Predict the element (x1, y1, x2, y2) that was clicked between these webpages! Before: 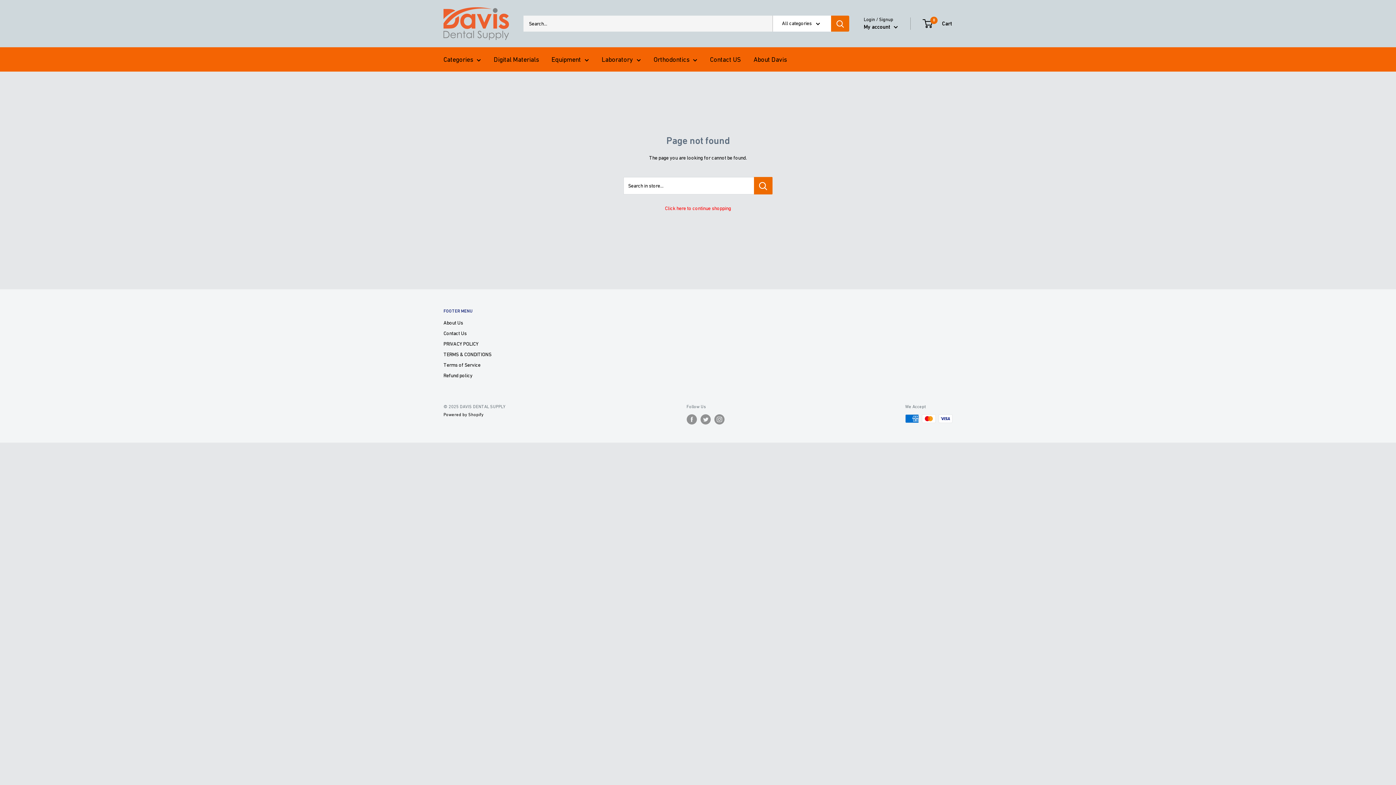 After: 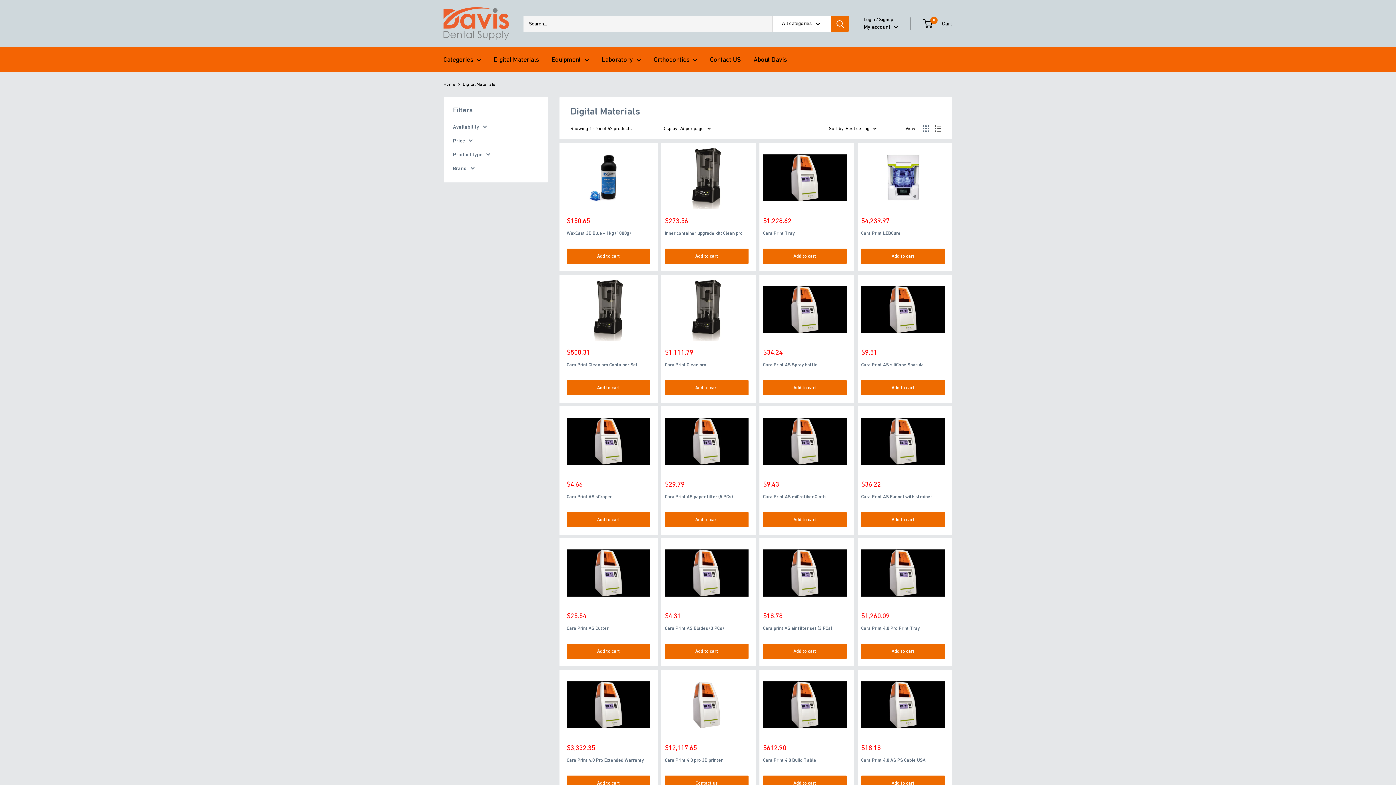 Action: label: Digital Materials bbox: (493, 53, 538, 65)